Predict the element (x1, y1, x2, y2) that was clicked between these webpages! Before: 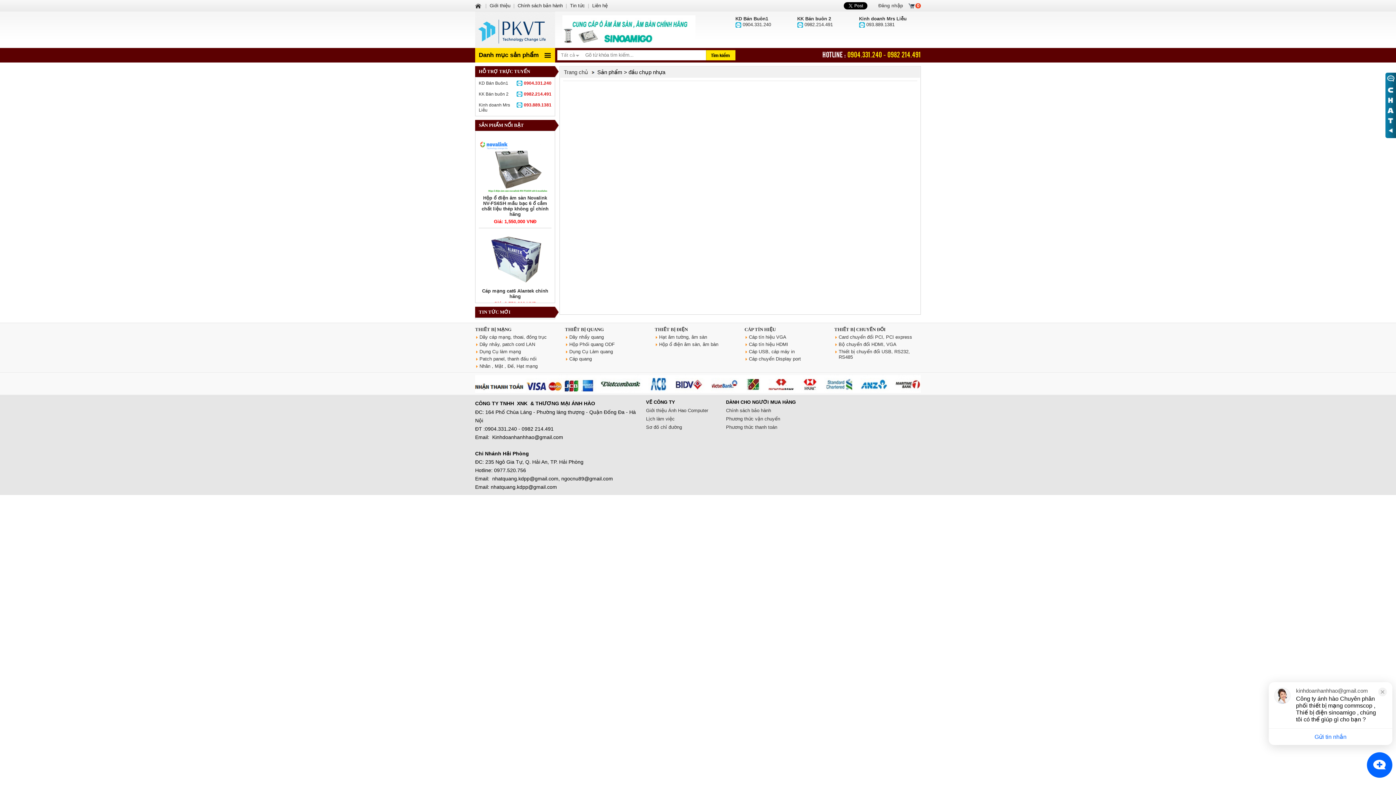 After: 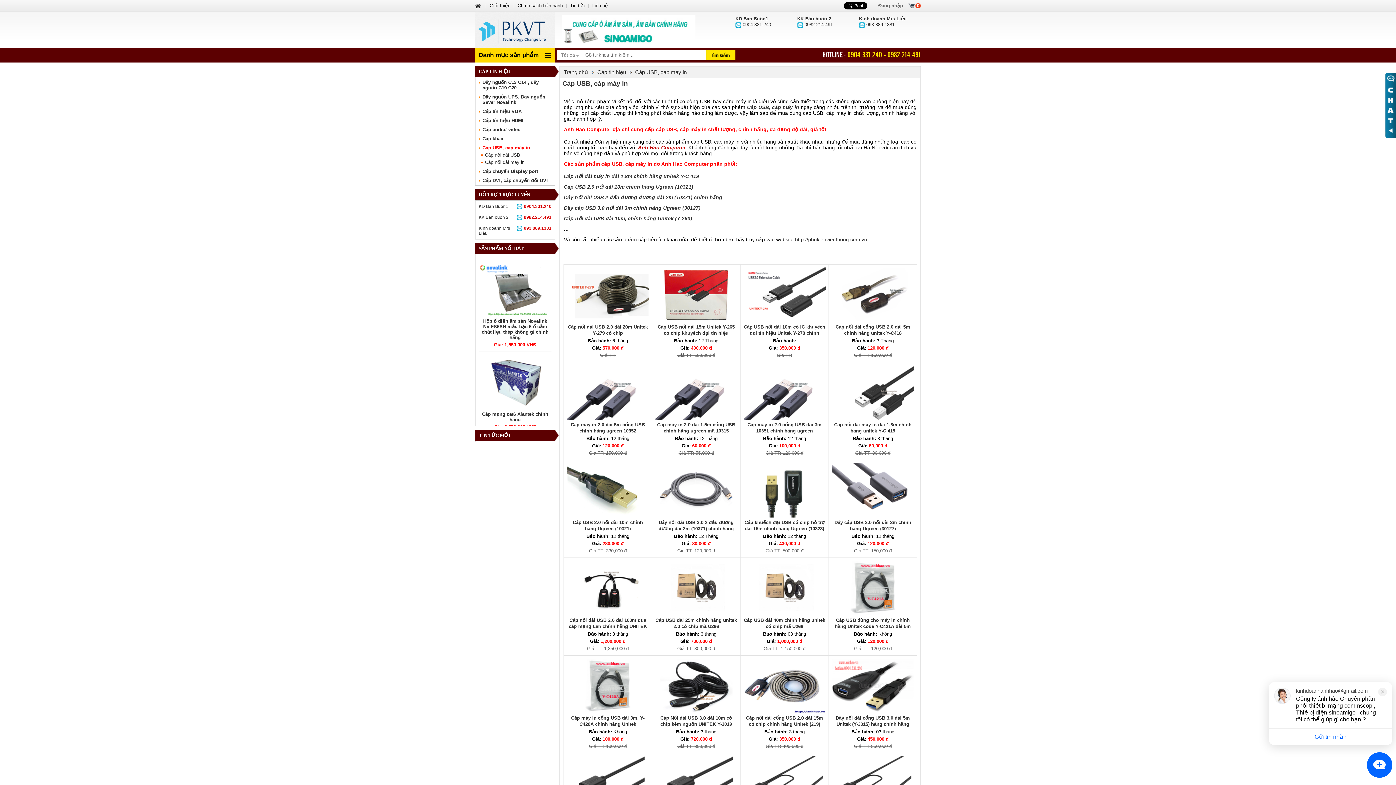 Action: bbox: (749, 349, 794, 354) label: Cáp USB, cáp máy in